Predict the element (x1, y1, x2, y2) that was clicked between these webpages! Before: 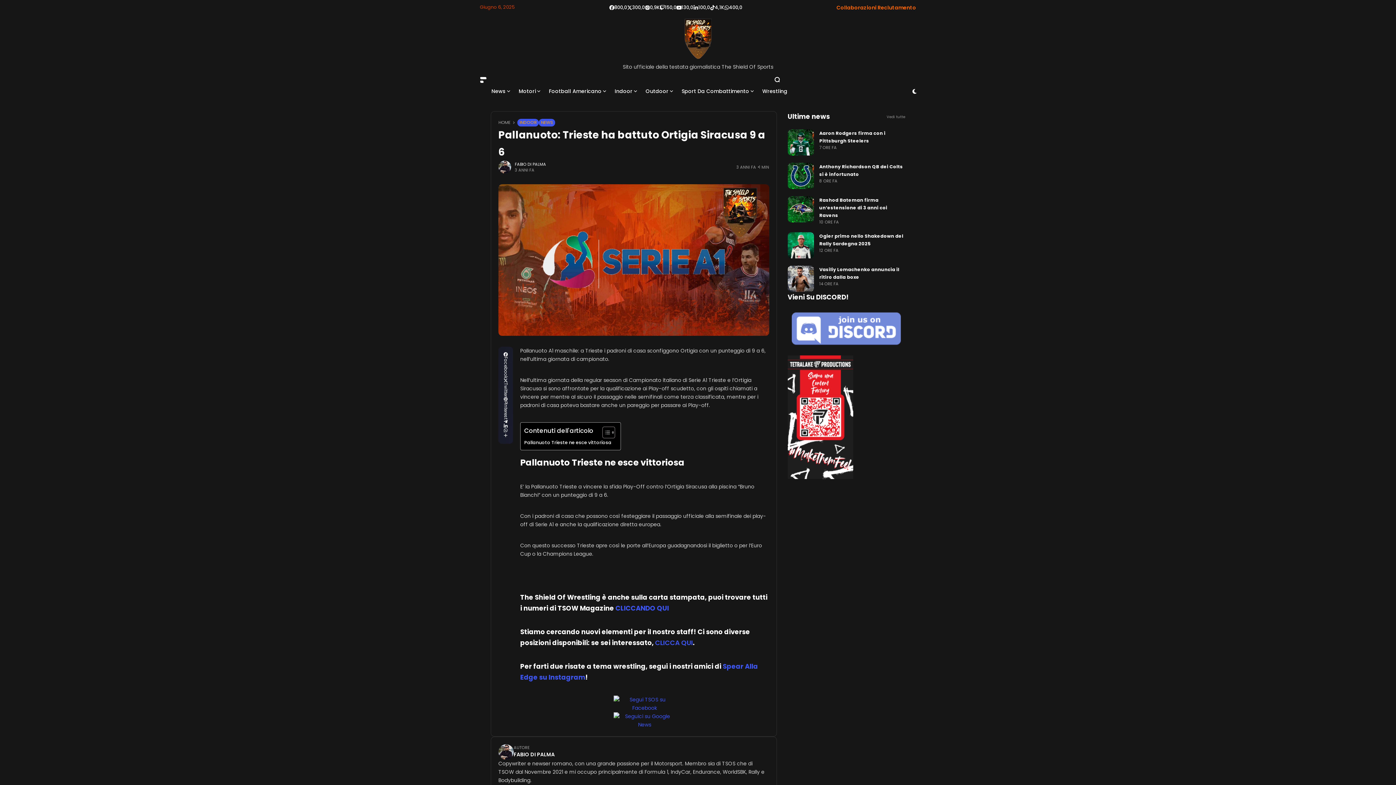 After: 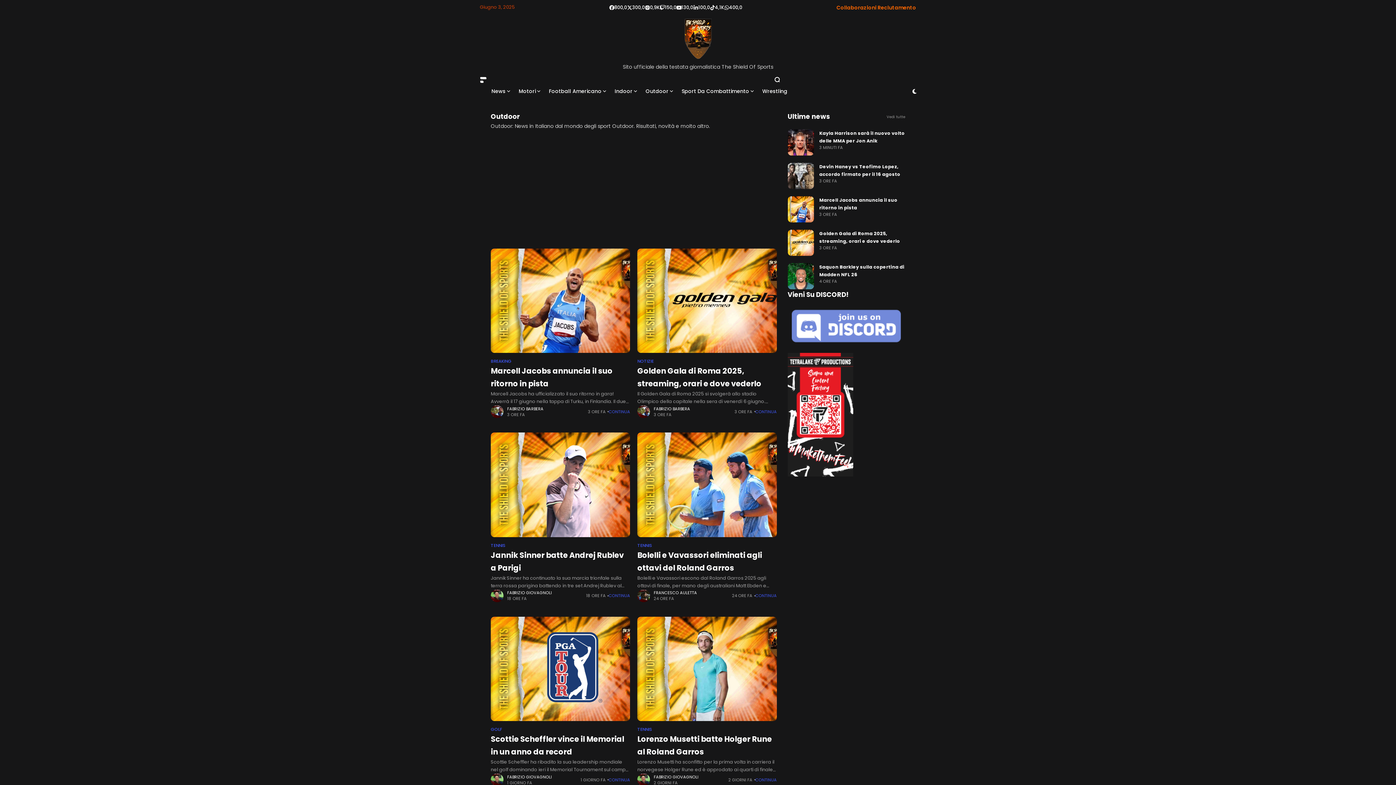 Action: label: Outdoor bbox: (645, 76, 674, 105)